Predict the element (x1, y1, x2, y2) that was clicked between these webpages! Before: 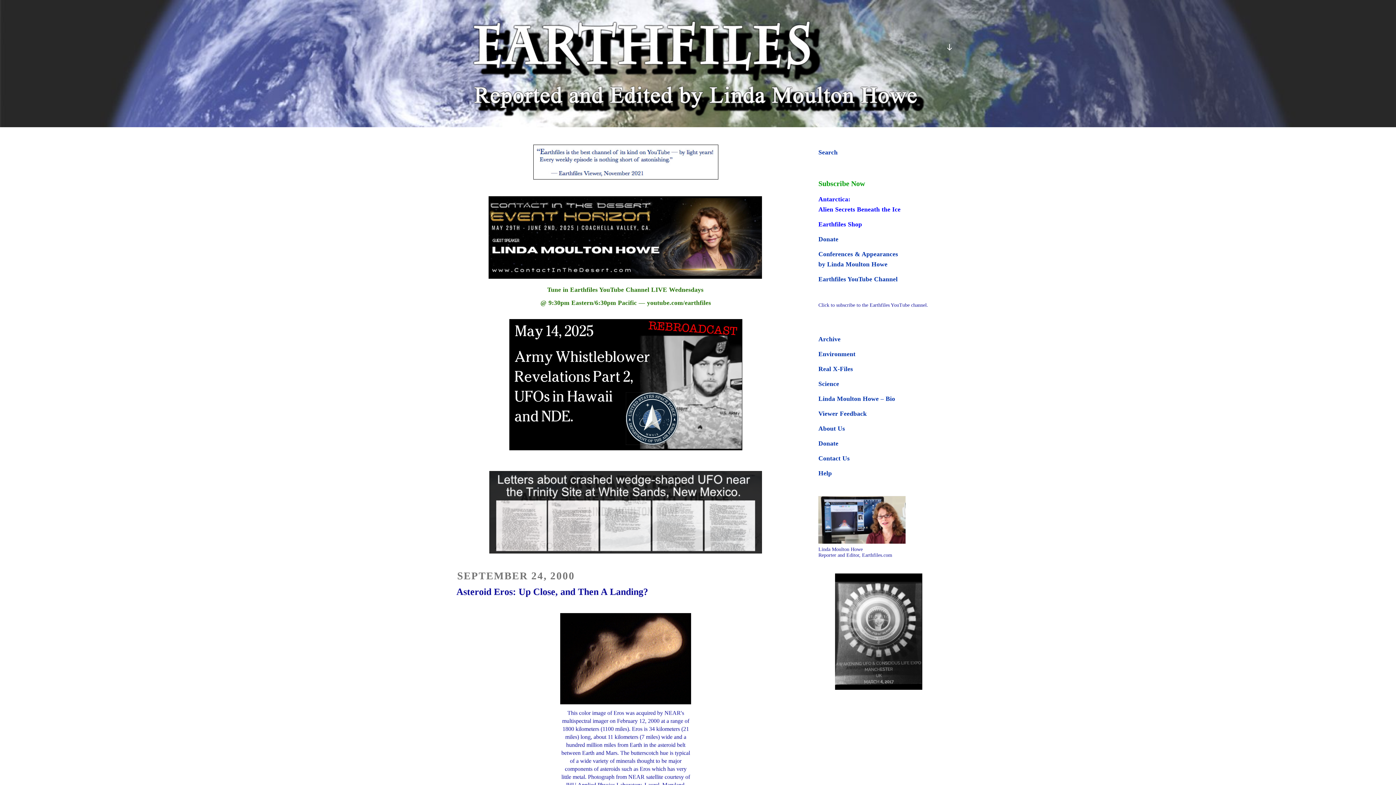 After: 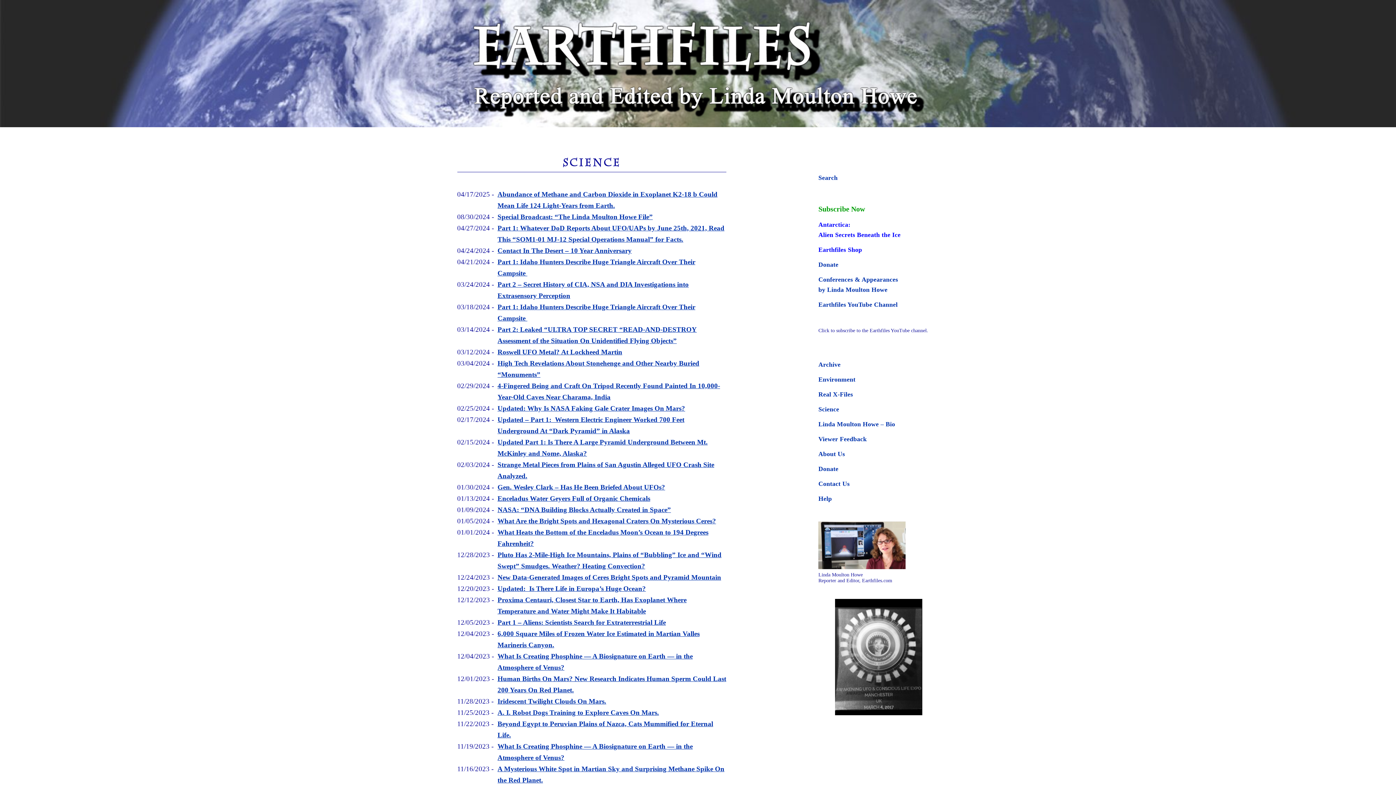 Action: bbox: (818, 380, 839, 387) label: Science